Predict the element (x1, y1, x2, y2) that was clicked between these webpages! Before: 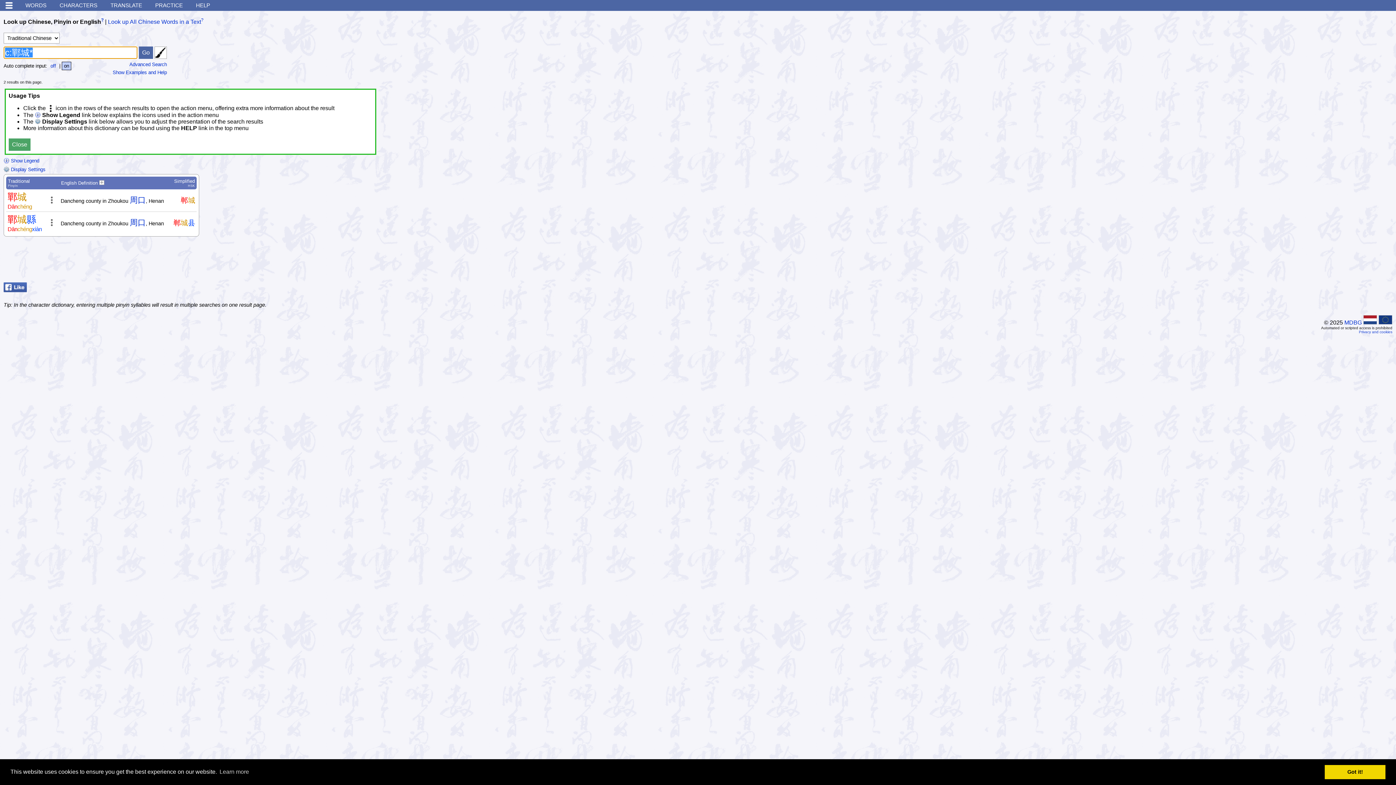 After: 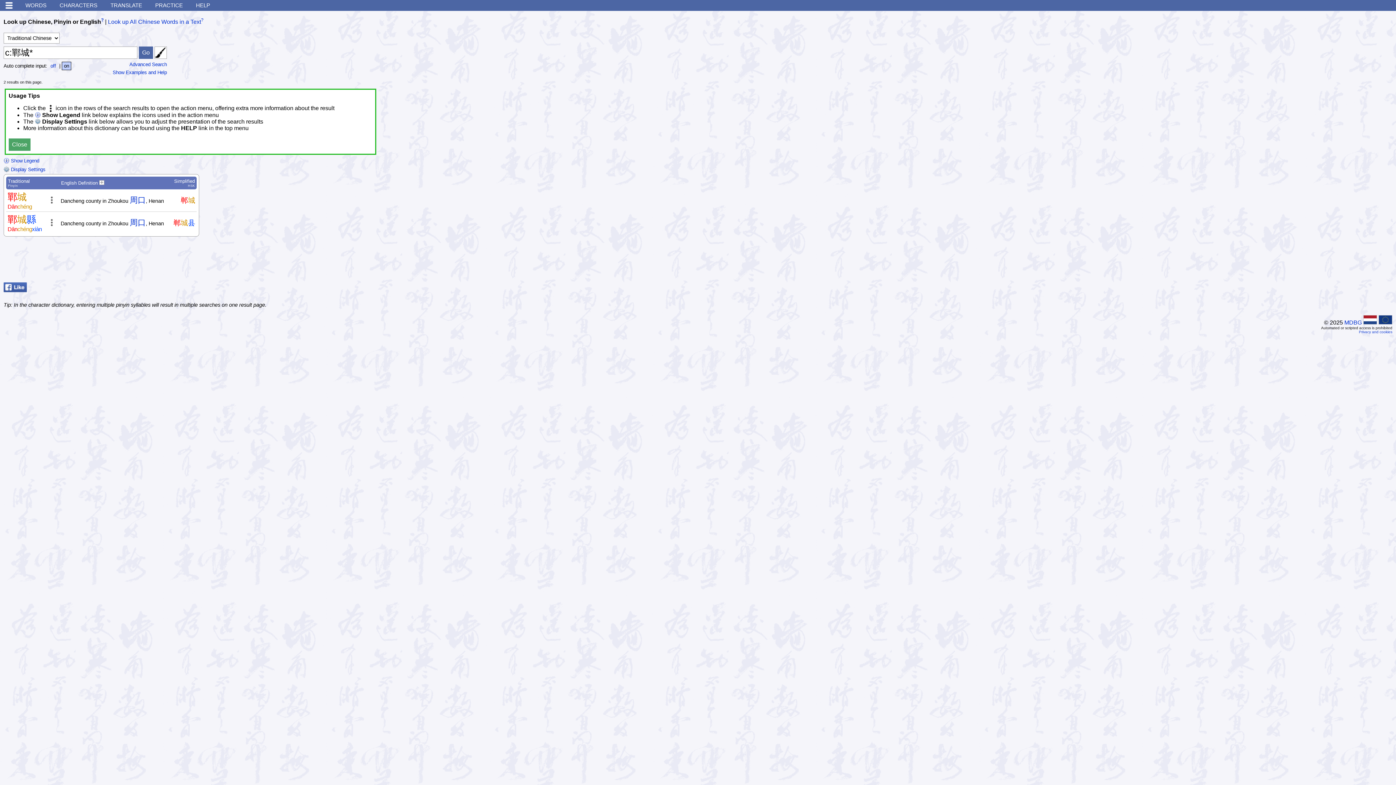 Action: bbox: (1325, 765, 1385, 779) label: dismiss cookie message